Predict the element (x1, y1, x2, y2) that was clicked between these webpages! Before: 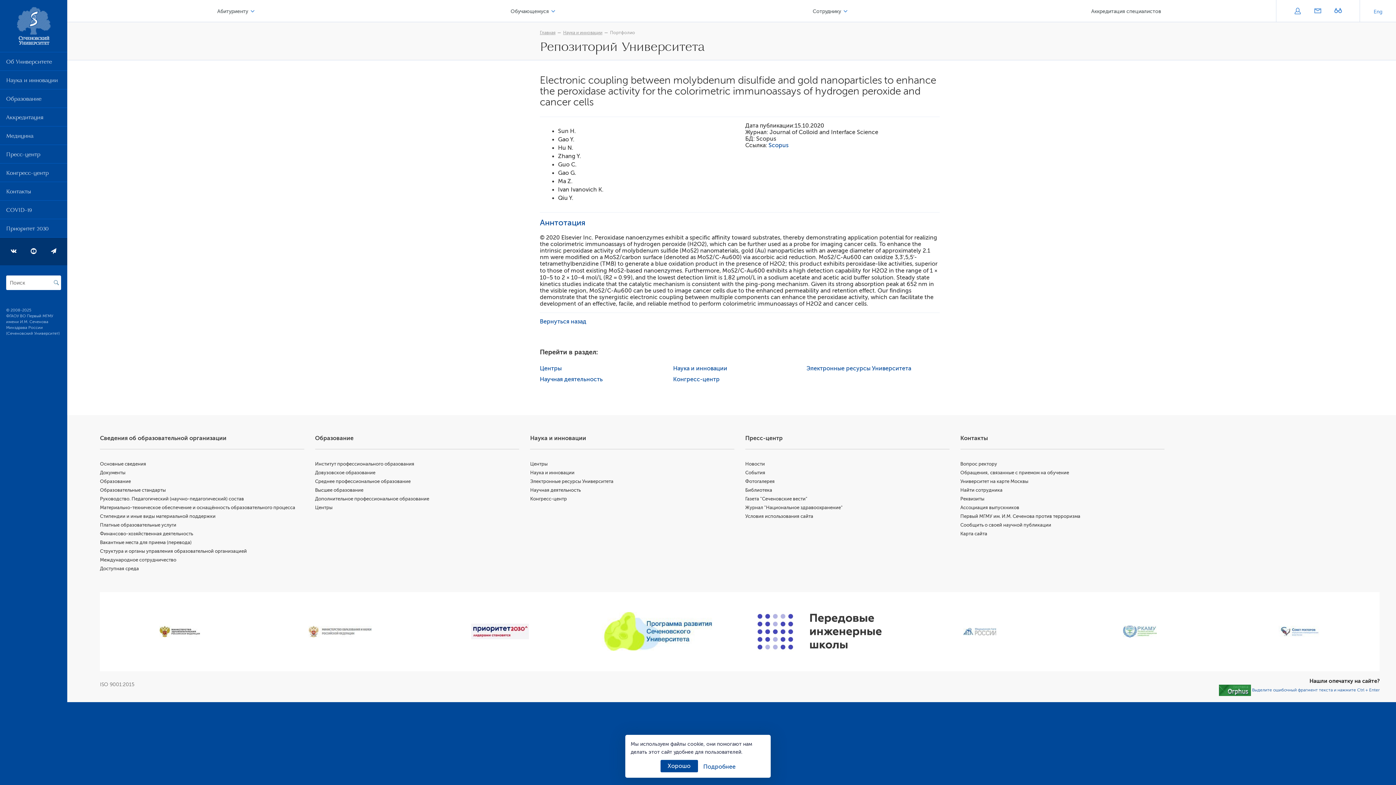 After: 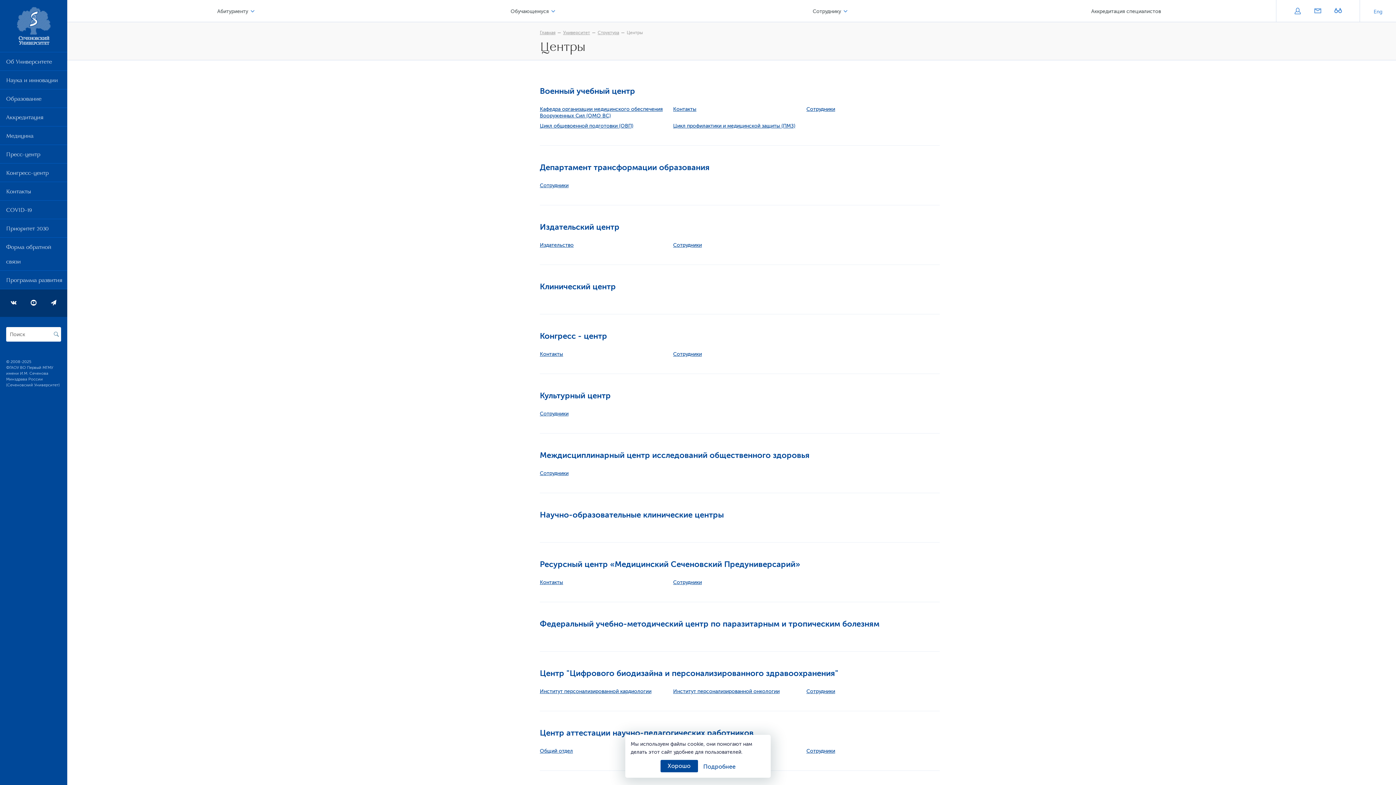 Action: bbox: (530, 461, 547, 466) label: Центры